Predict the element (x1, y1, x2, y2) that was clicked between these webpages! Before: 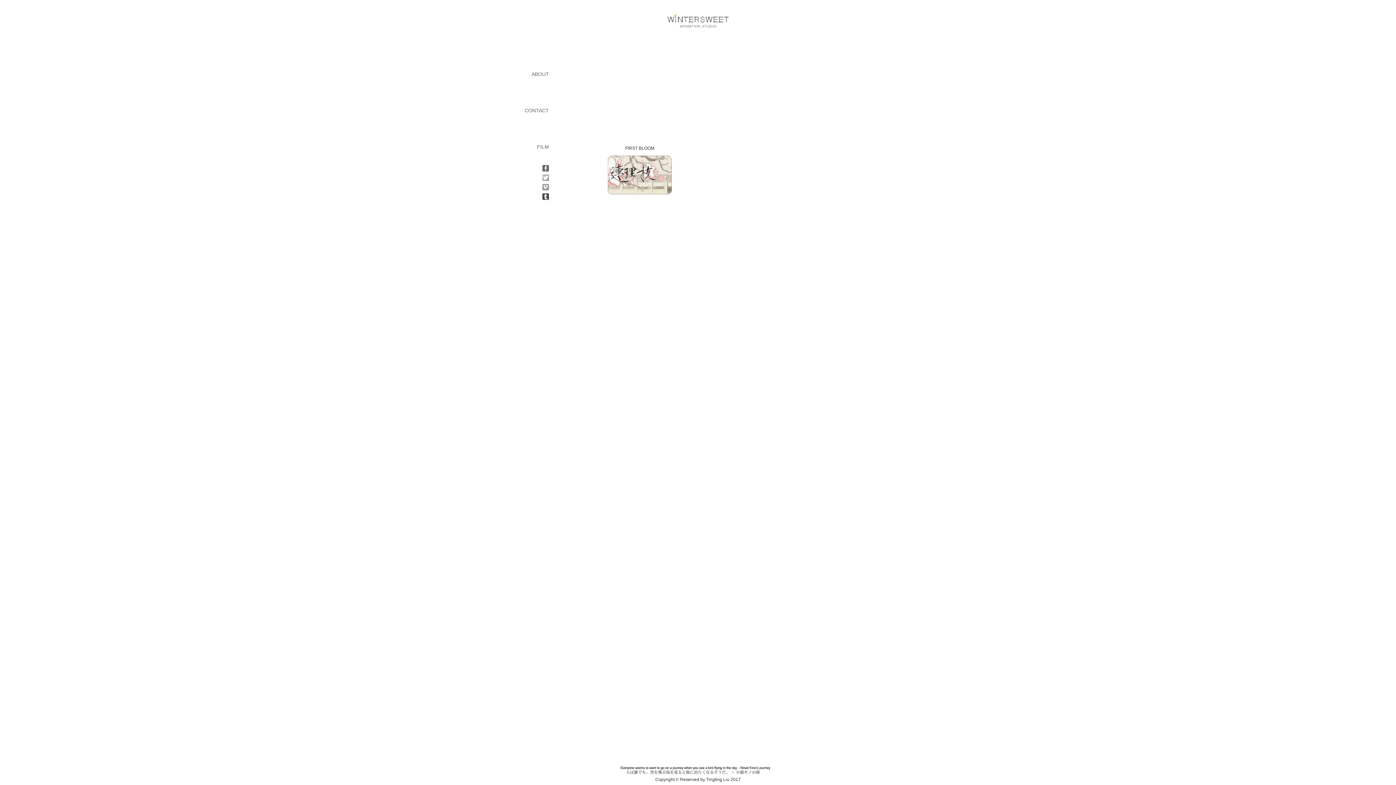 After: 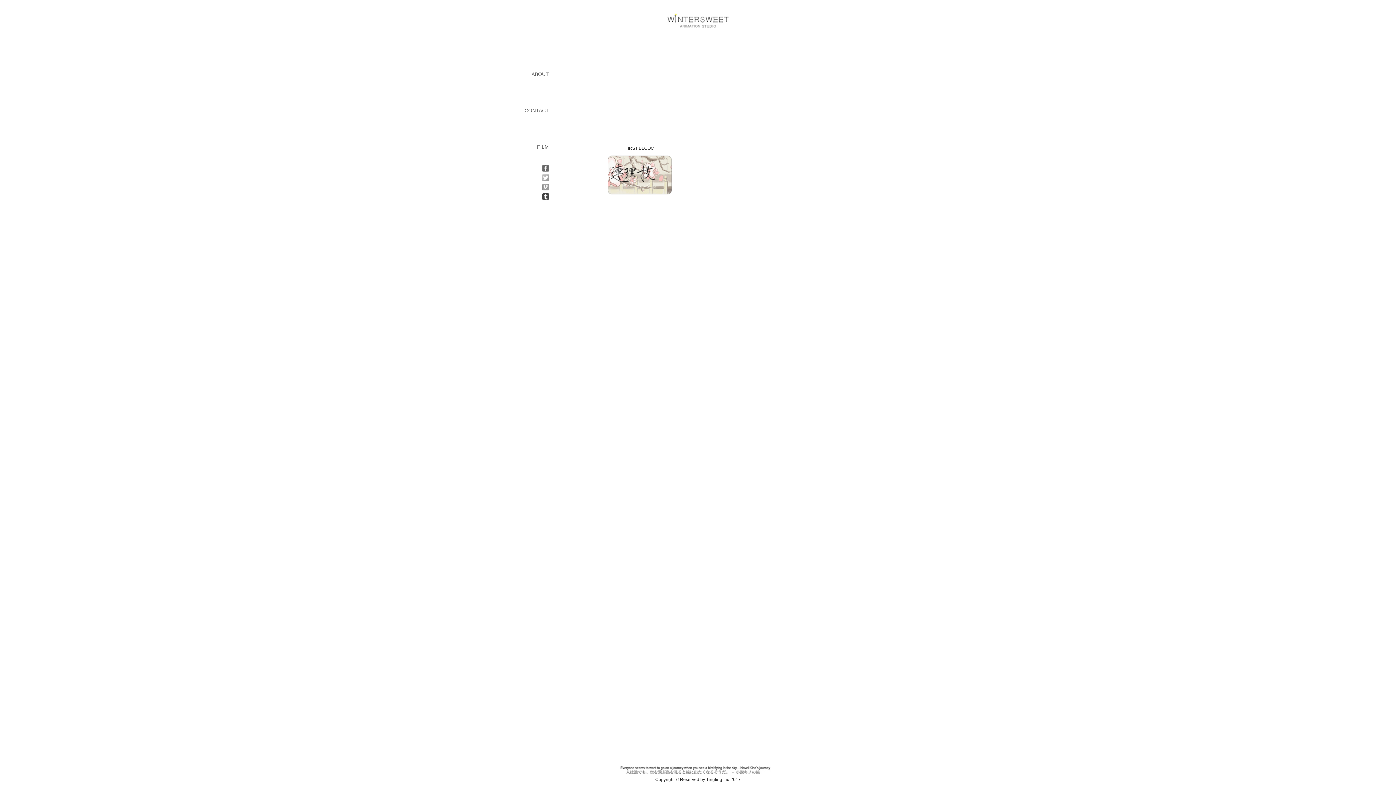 Action: label: FILM bbox: (537, 144, 549, 149)